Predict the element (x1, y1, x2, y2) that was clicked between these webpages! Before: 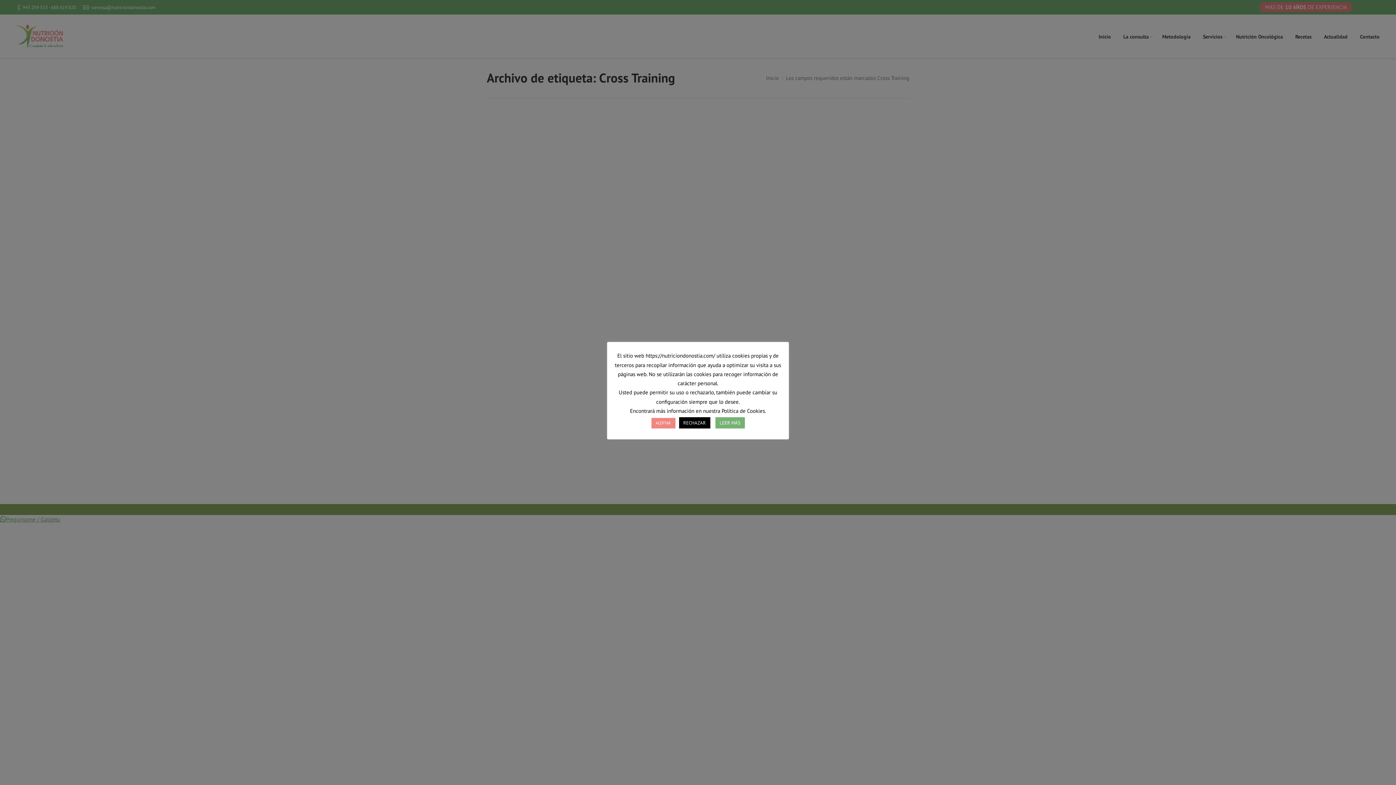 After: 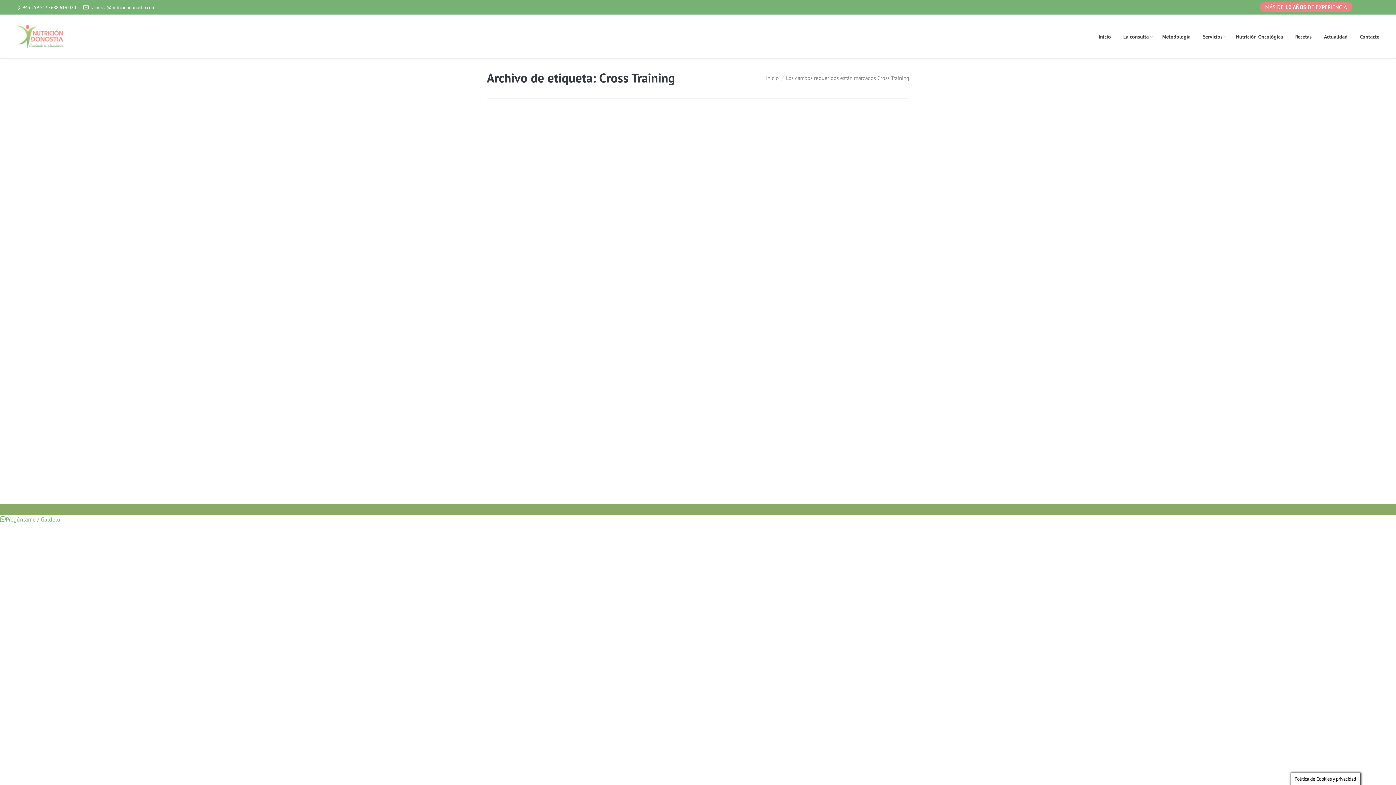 Action: label: ACEPTAR bbox: (651, 418, 675, 428)